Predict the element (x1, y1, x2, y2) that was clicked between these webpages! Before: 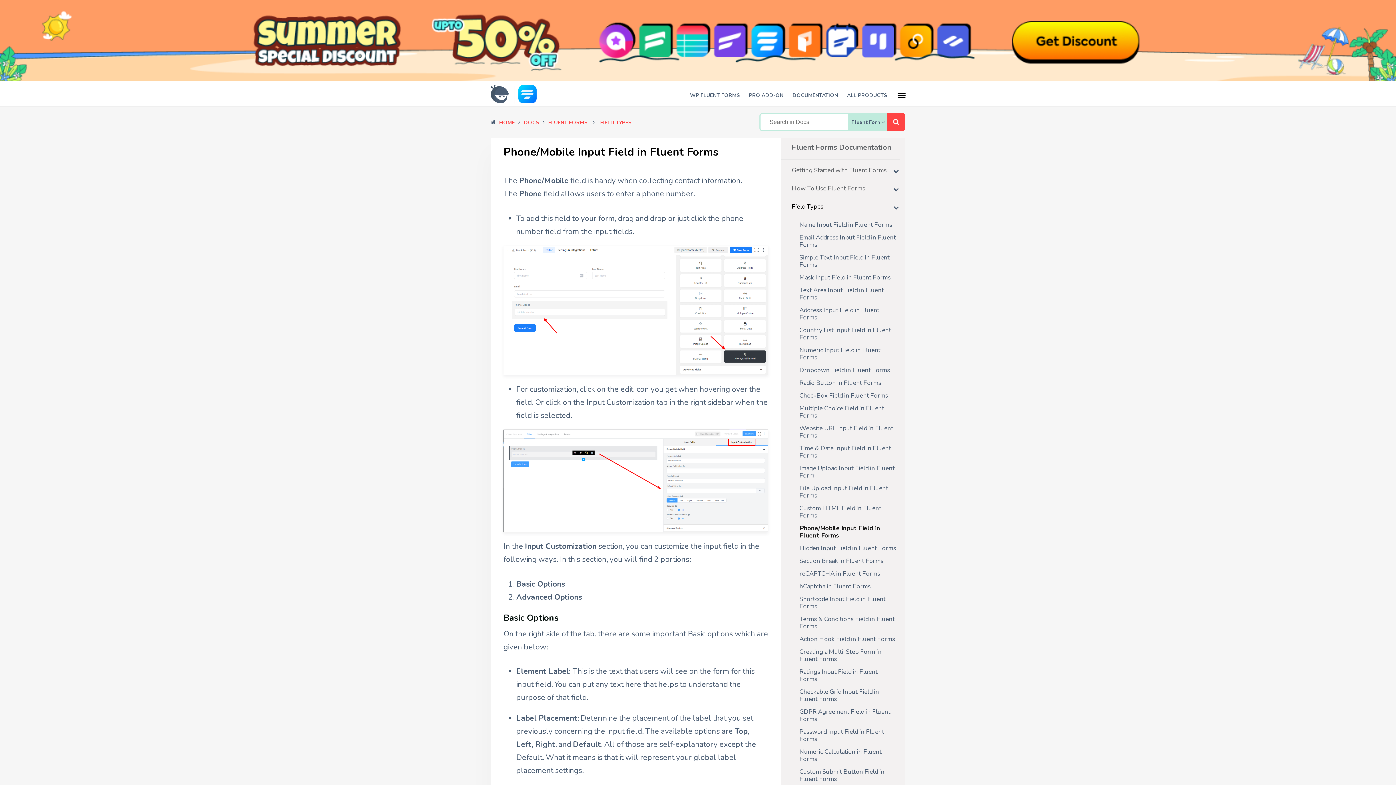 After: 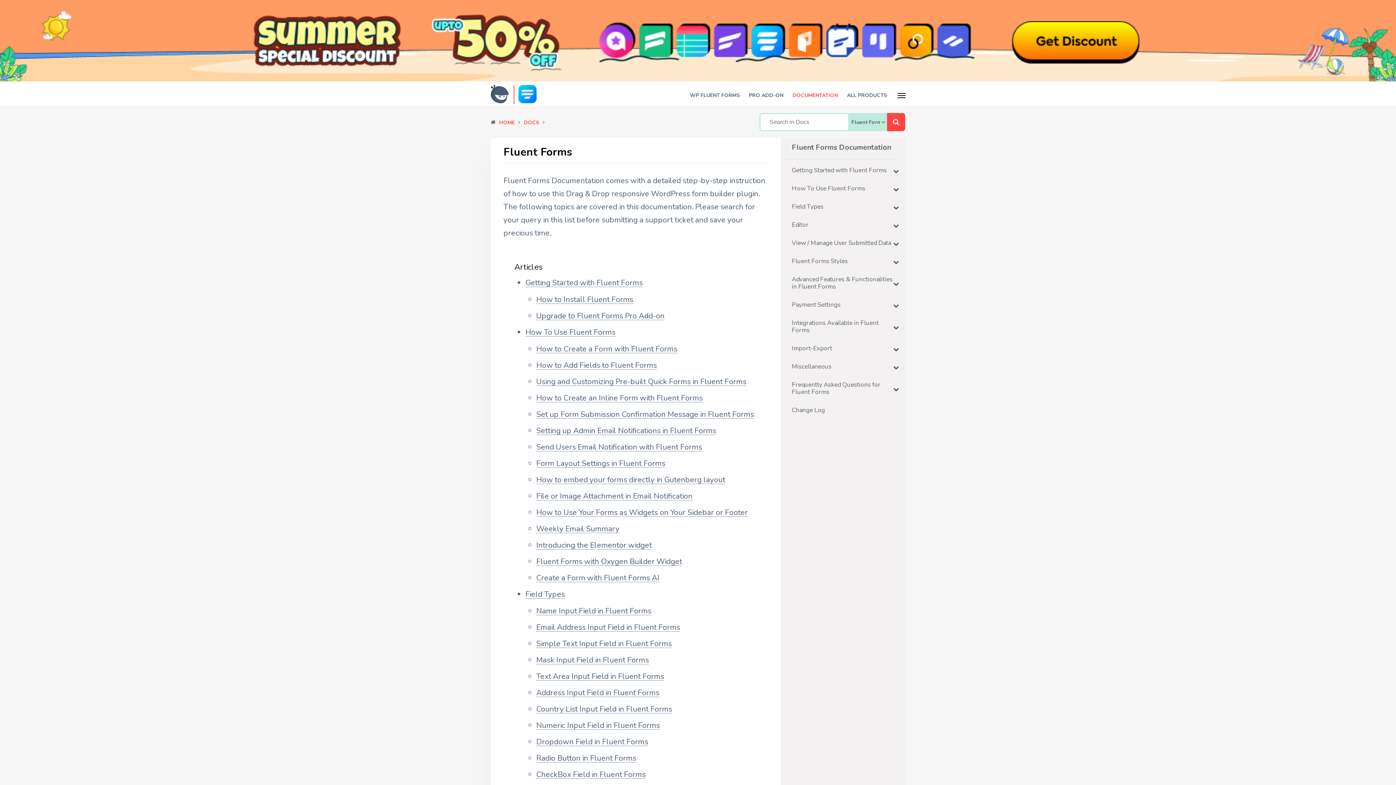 Action: label: FLUENT FORMS bbox: (548, 119, 587, 126)